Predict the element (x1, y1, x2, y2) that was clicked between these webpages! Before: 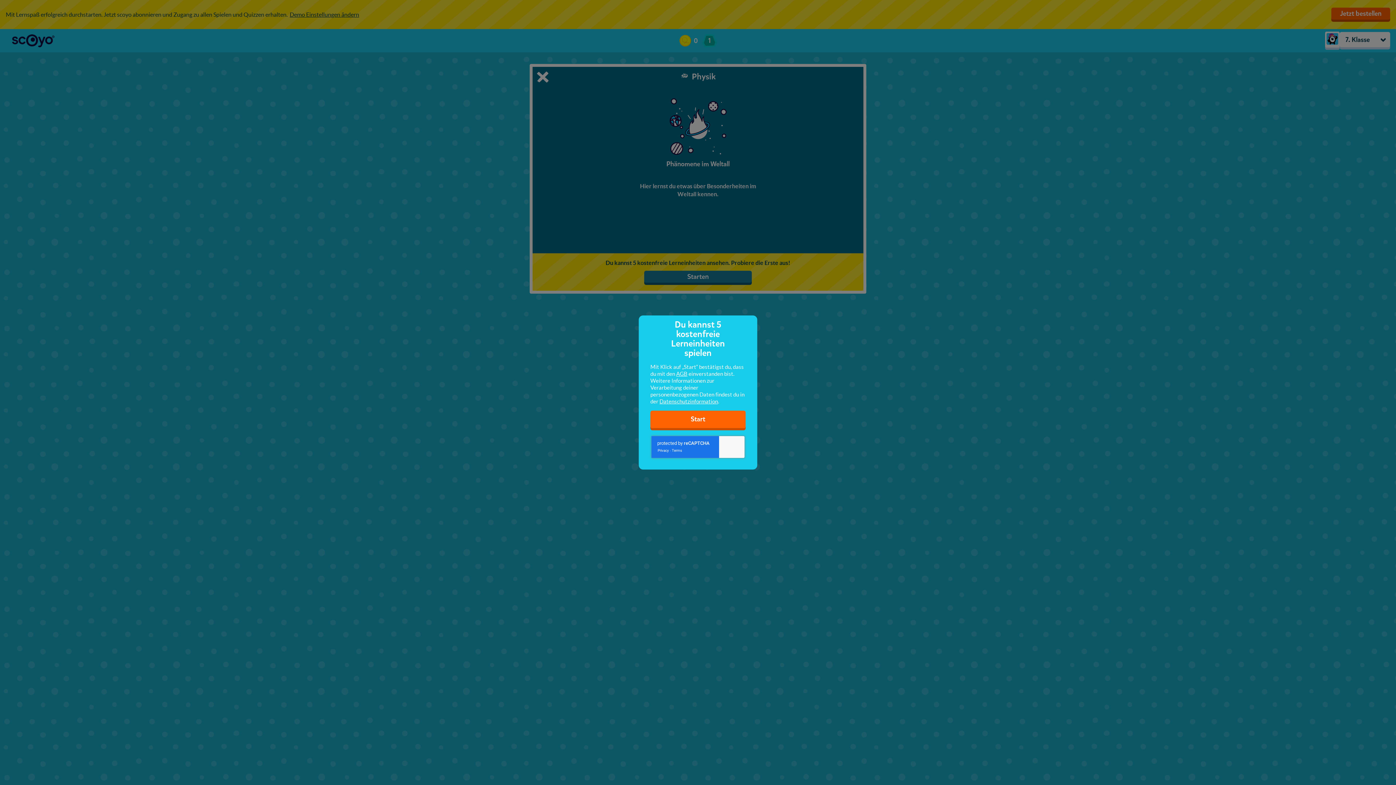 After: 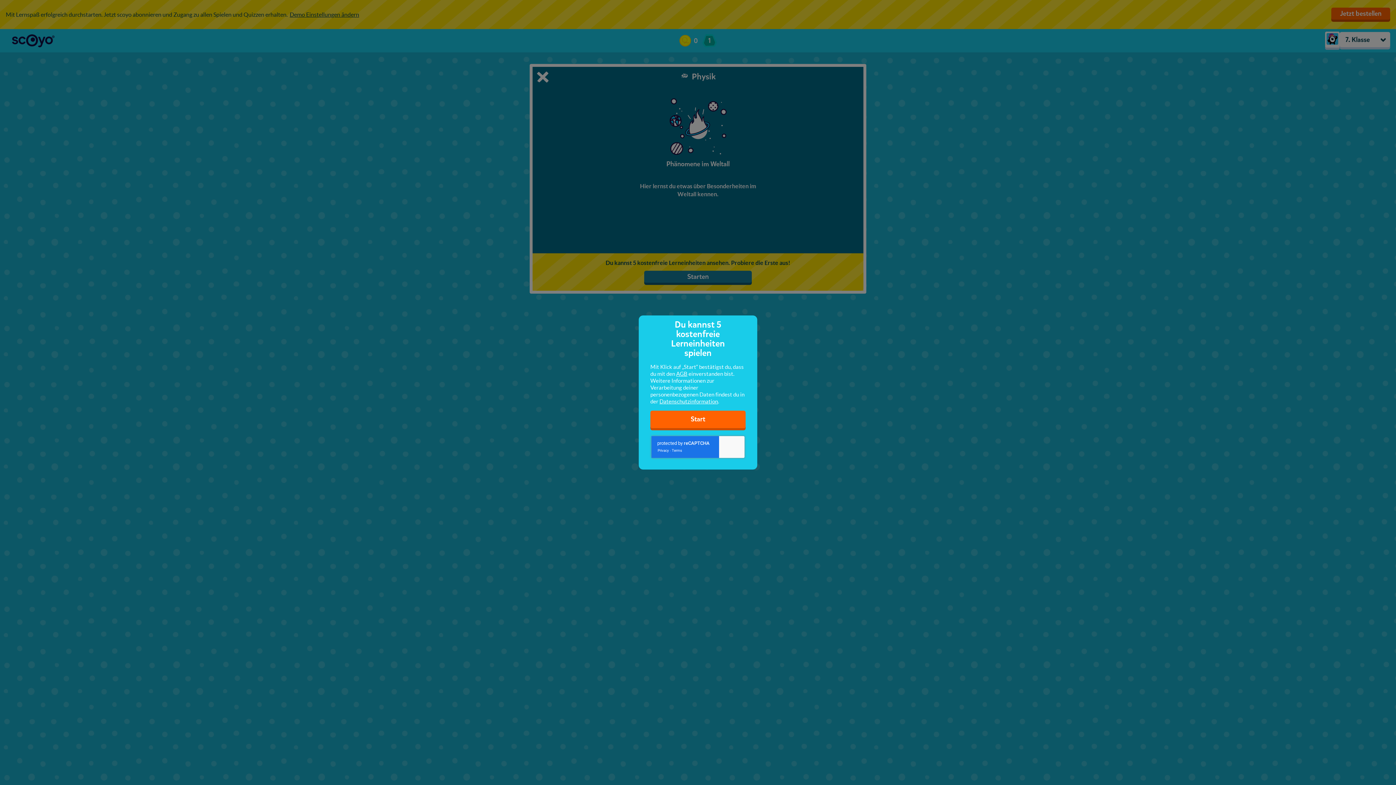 Action: label: Datenschutzinformation bbox: (659, 370, 718, 377)